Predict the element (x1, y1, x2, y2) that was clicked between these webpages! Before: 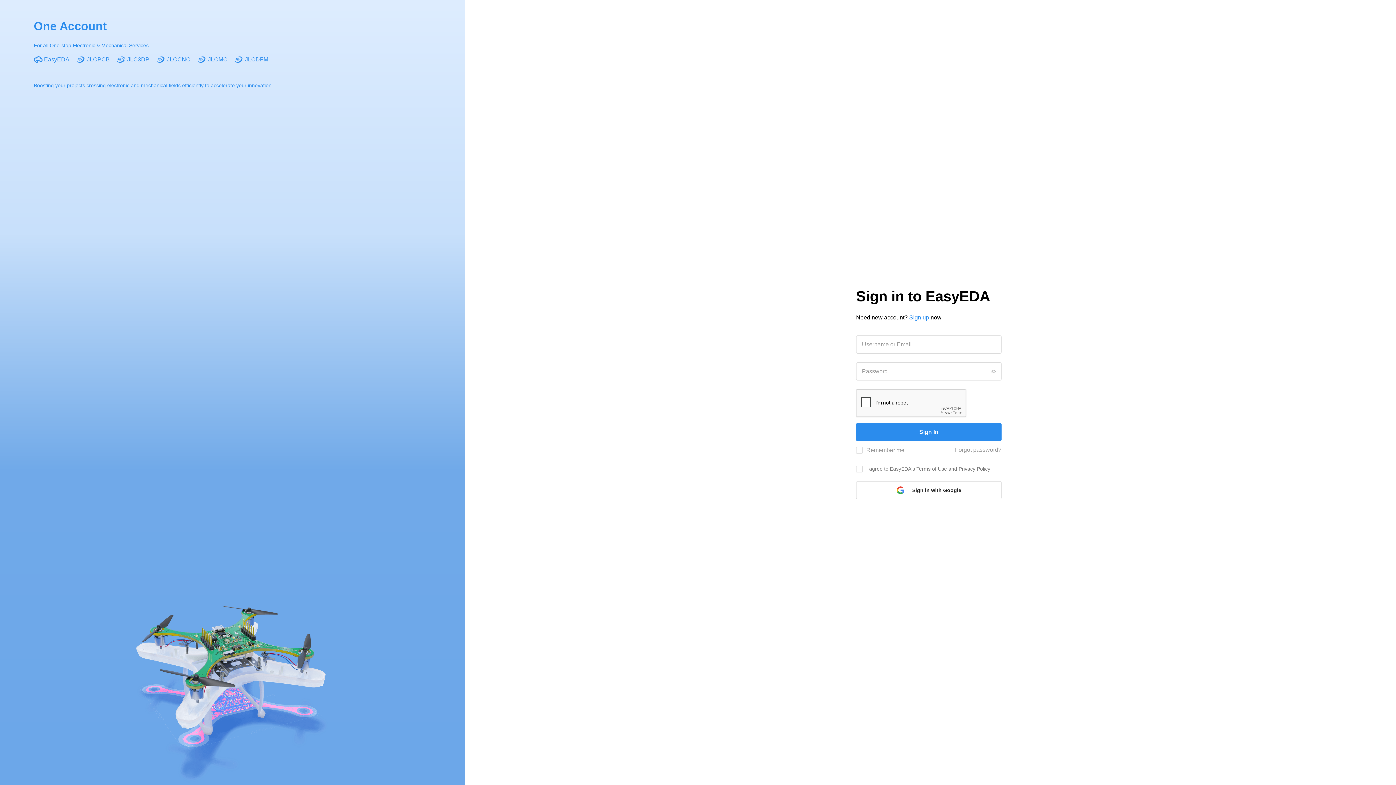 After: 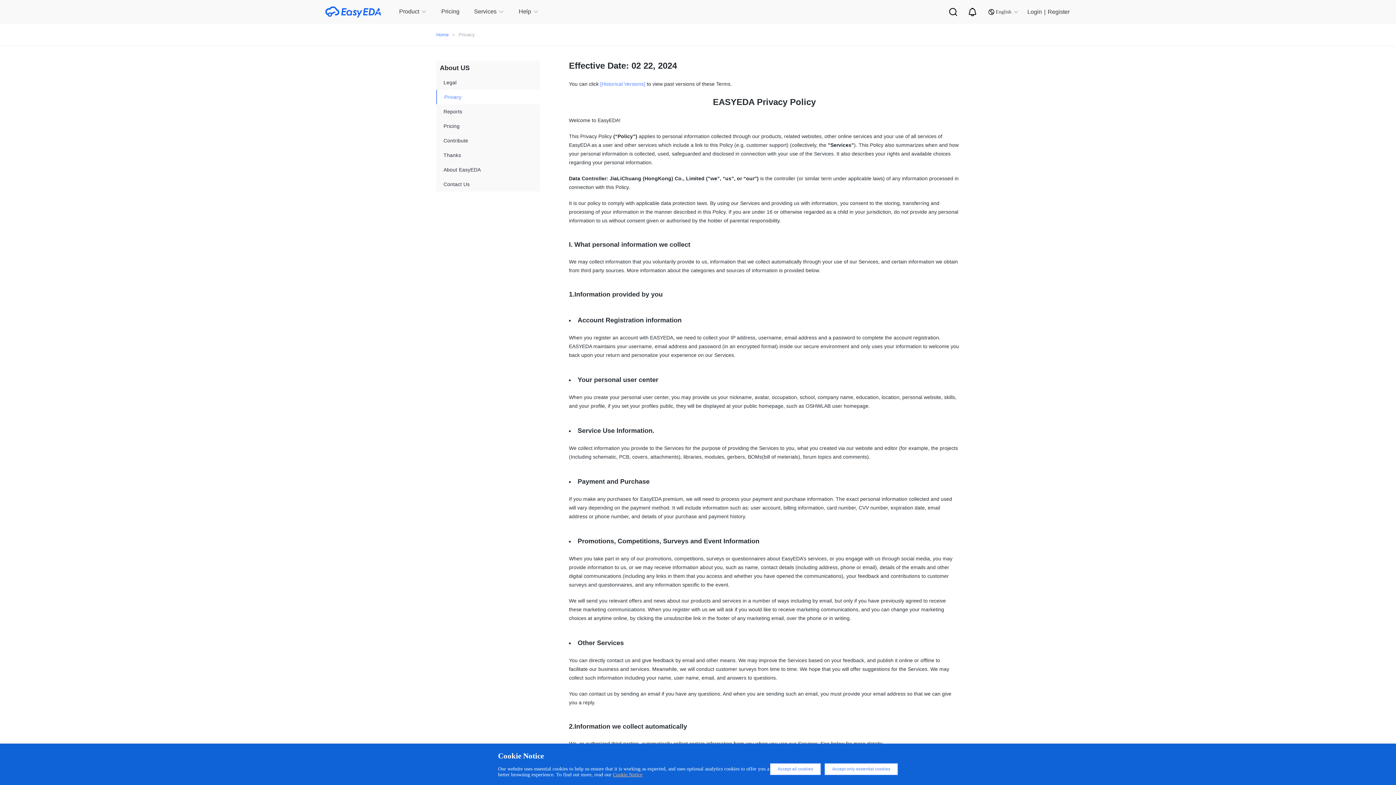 Action: bbox: (958, 466, 990, 472) label: Privacy Policy